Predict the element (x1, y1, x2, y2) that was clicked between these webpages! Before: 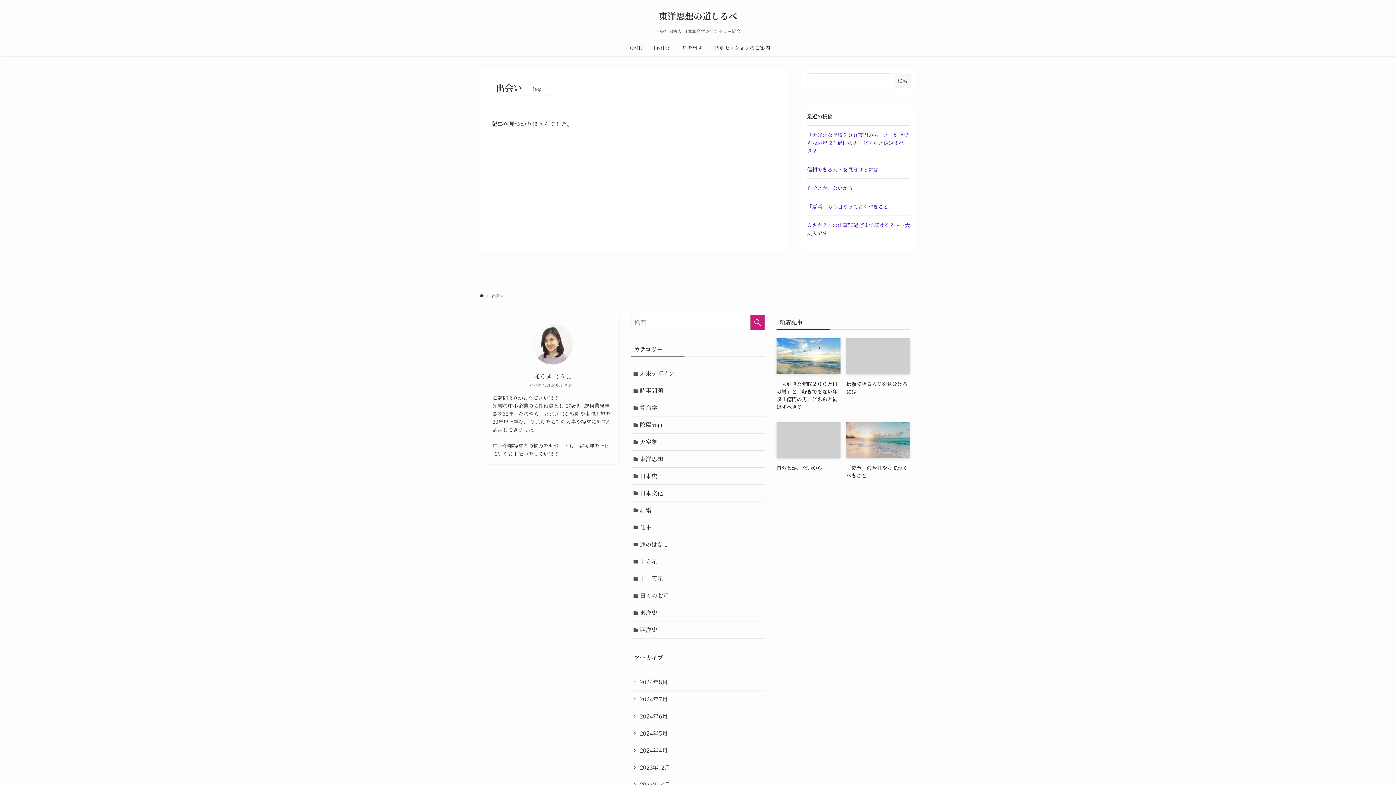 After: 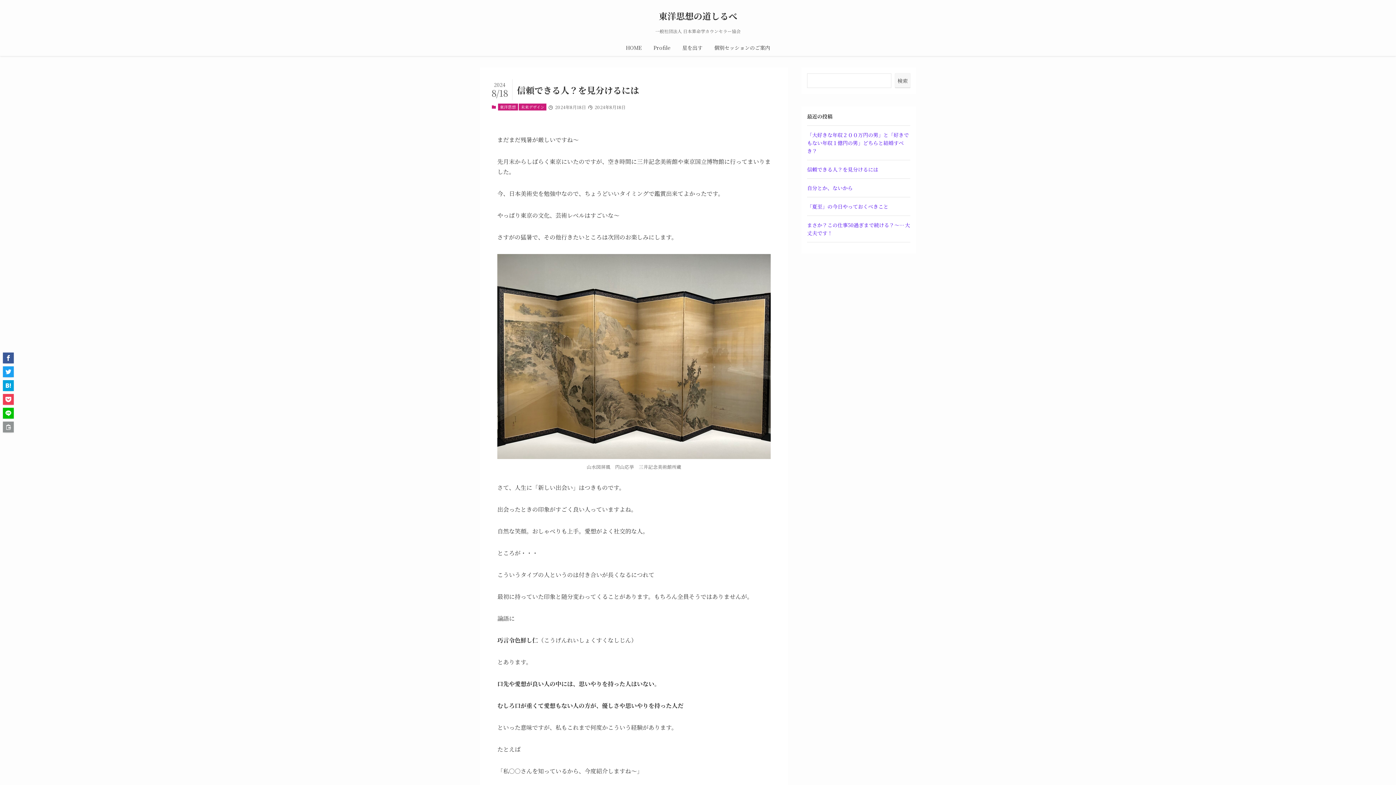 Action: label: 信頼できる人？を見分けるには bbox: (807, 165, 878, 173)